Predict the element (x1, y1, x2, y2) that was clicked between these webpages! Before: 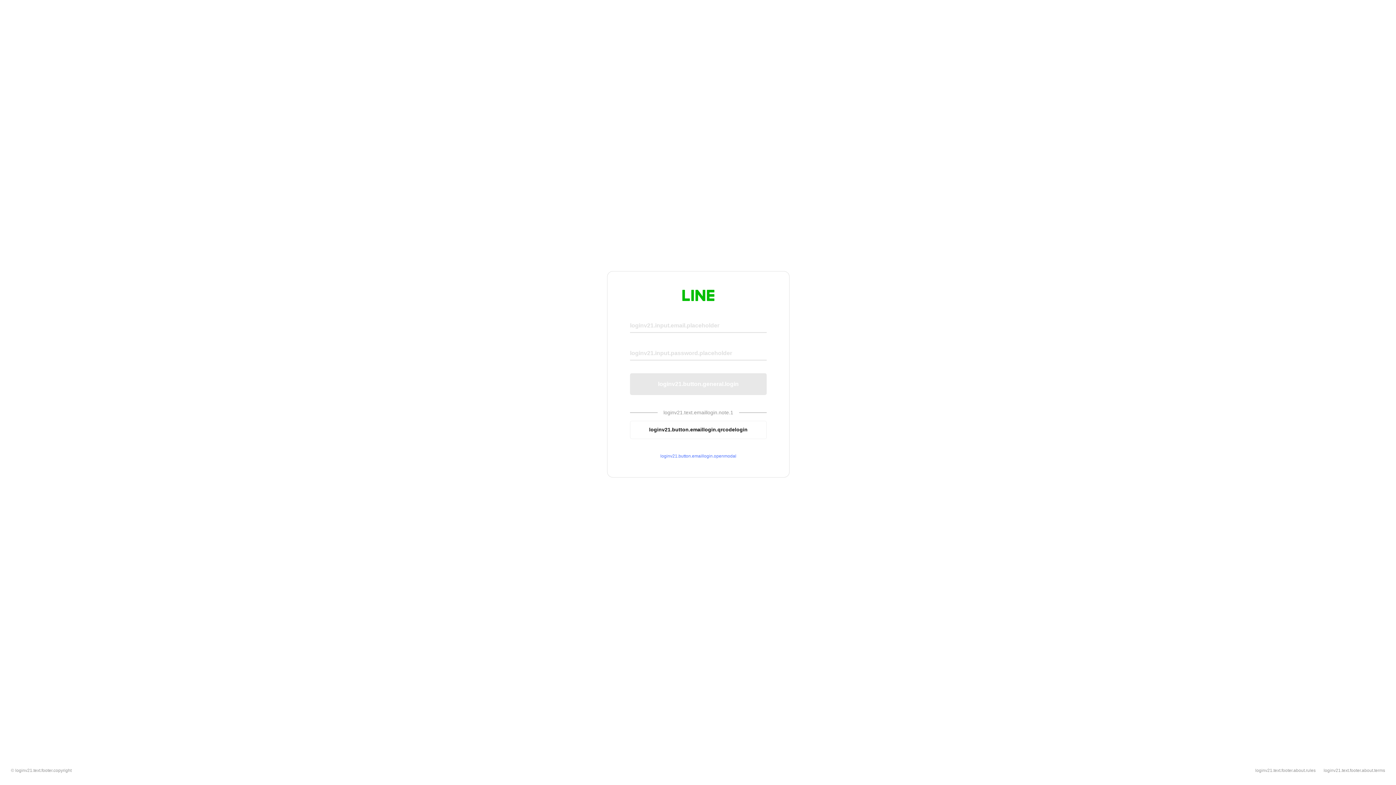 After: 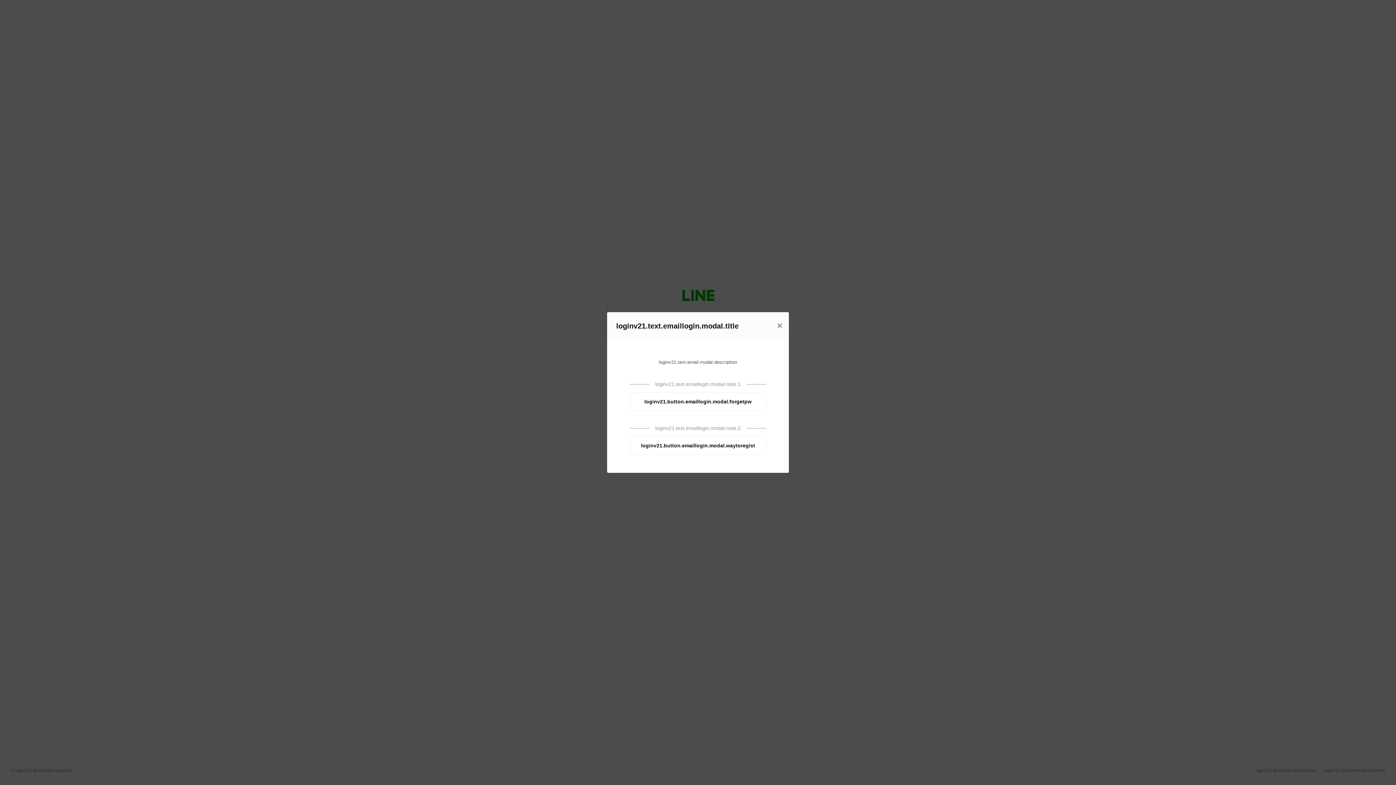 Action: label: loginv21.button.emaillogin.openmodal bbox: (630, 453, 766, 459)